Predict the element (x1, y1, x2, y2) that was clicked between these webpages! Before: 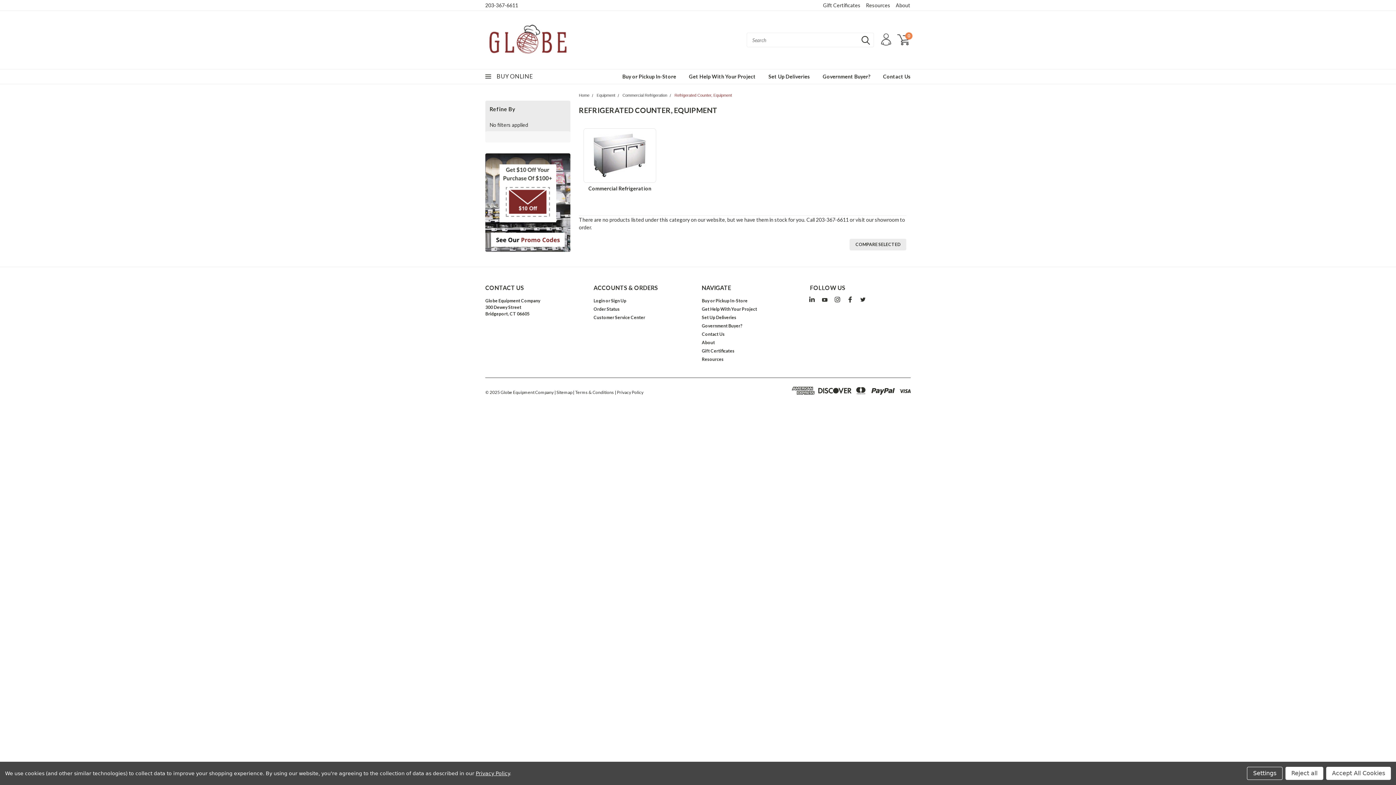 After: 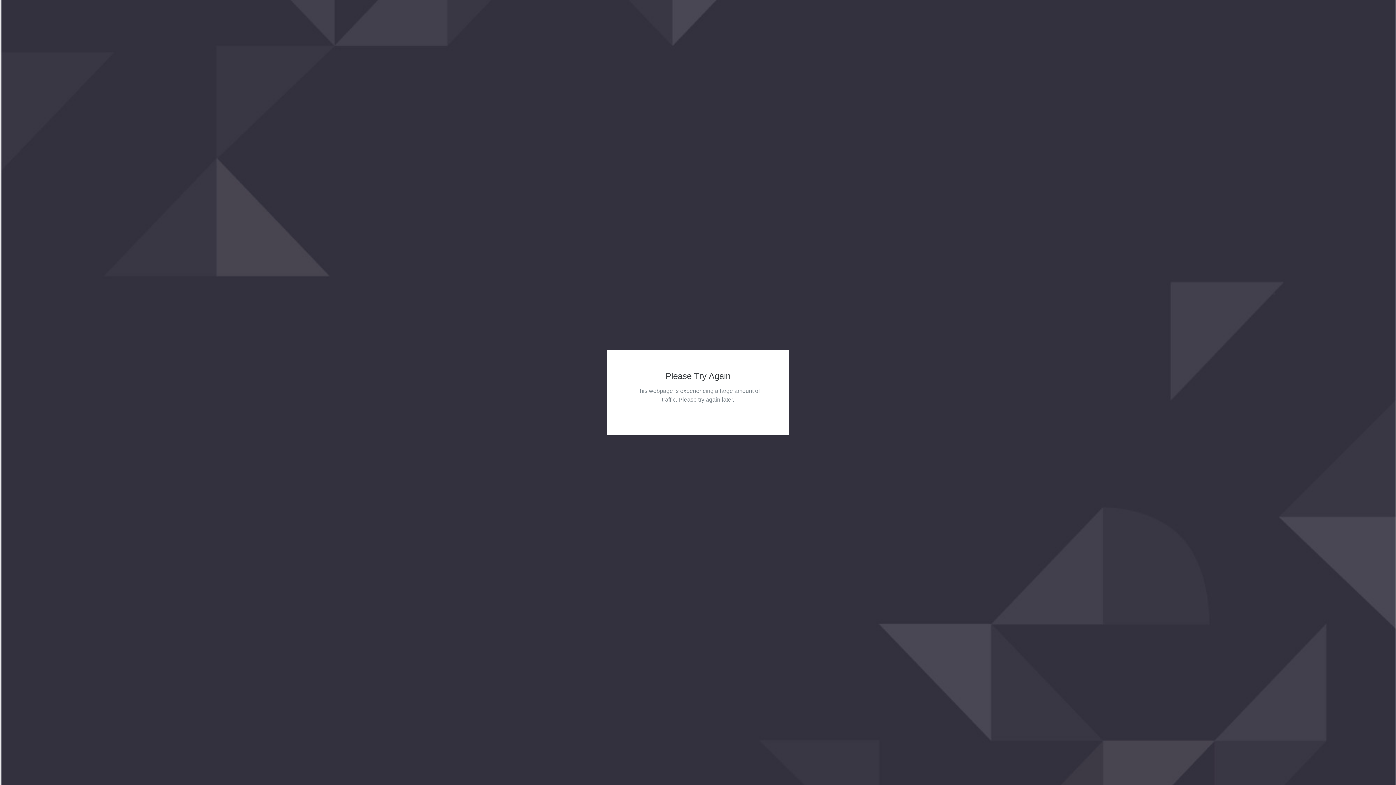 Action: bbox: (702, 306, 757, 312) label: Get Help With Your Project